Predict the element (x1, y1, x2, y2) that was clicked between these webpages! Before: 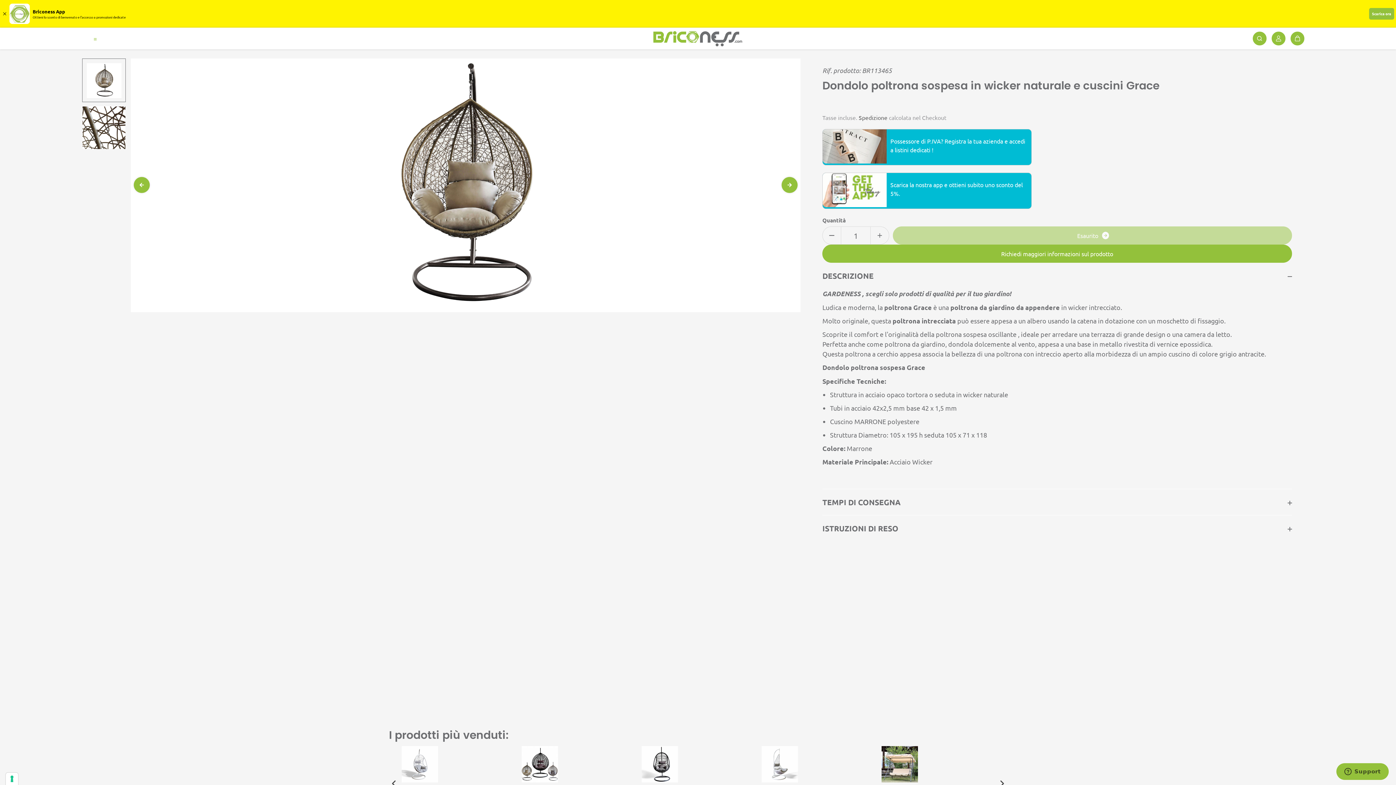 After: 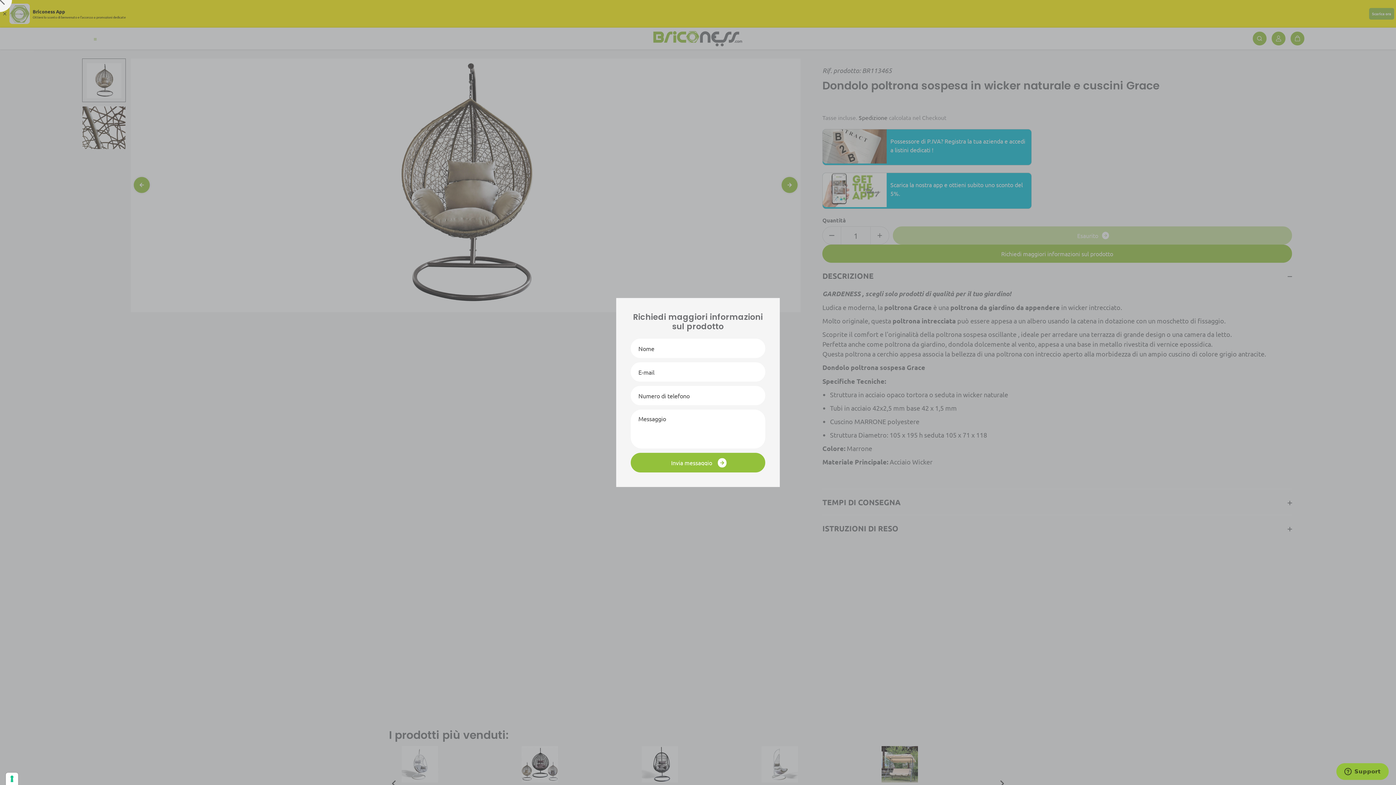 Action: label: Richiedi maggiori informazioni sul prodotto bbox: (822, 244, 1292, 262)